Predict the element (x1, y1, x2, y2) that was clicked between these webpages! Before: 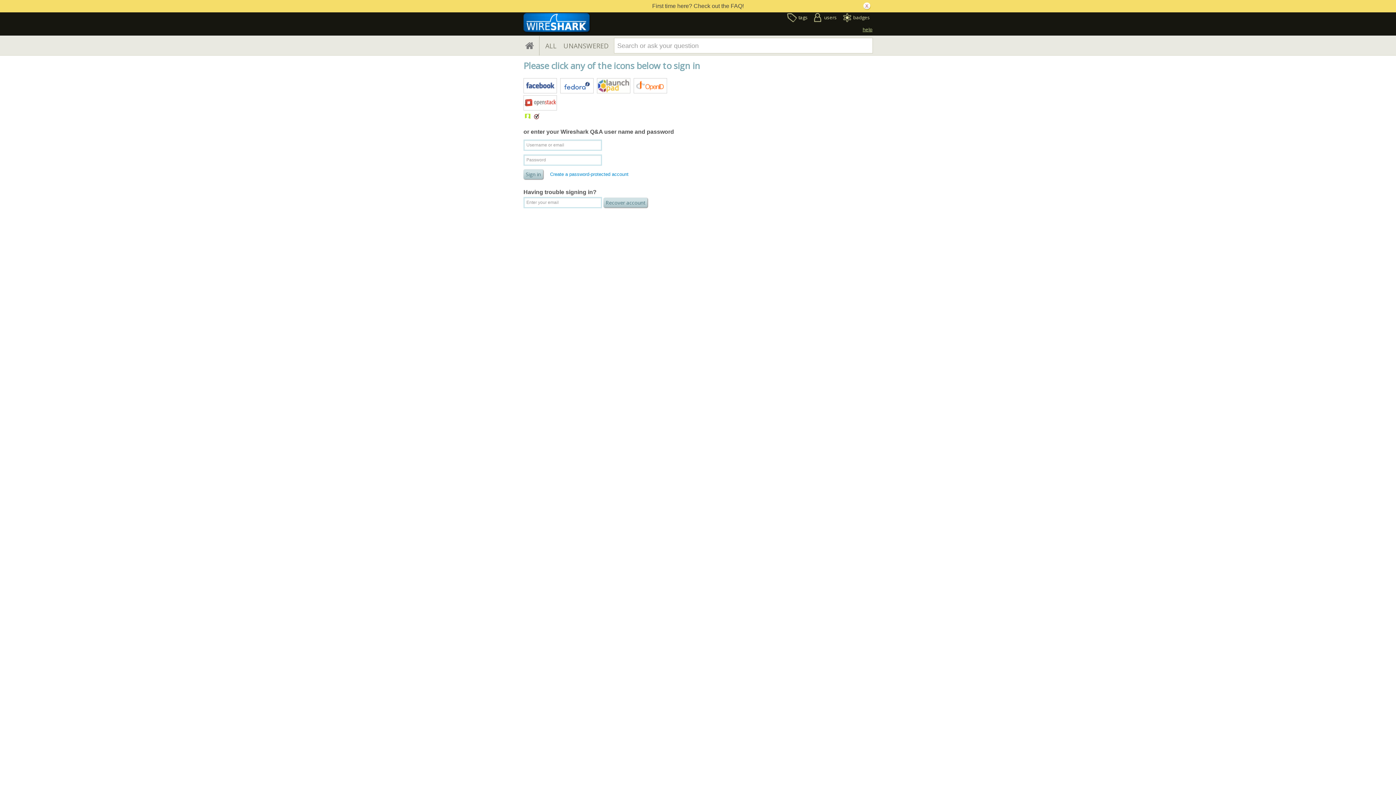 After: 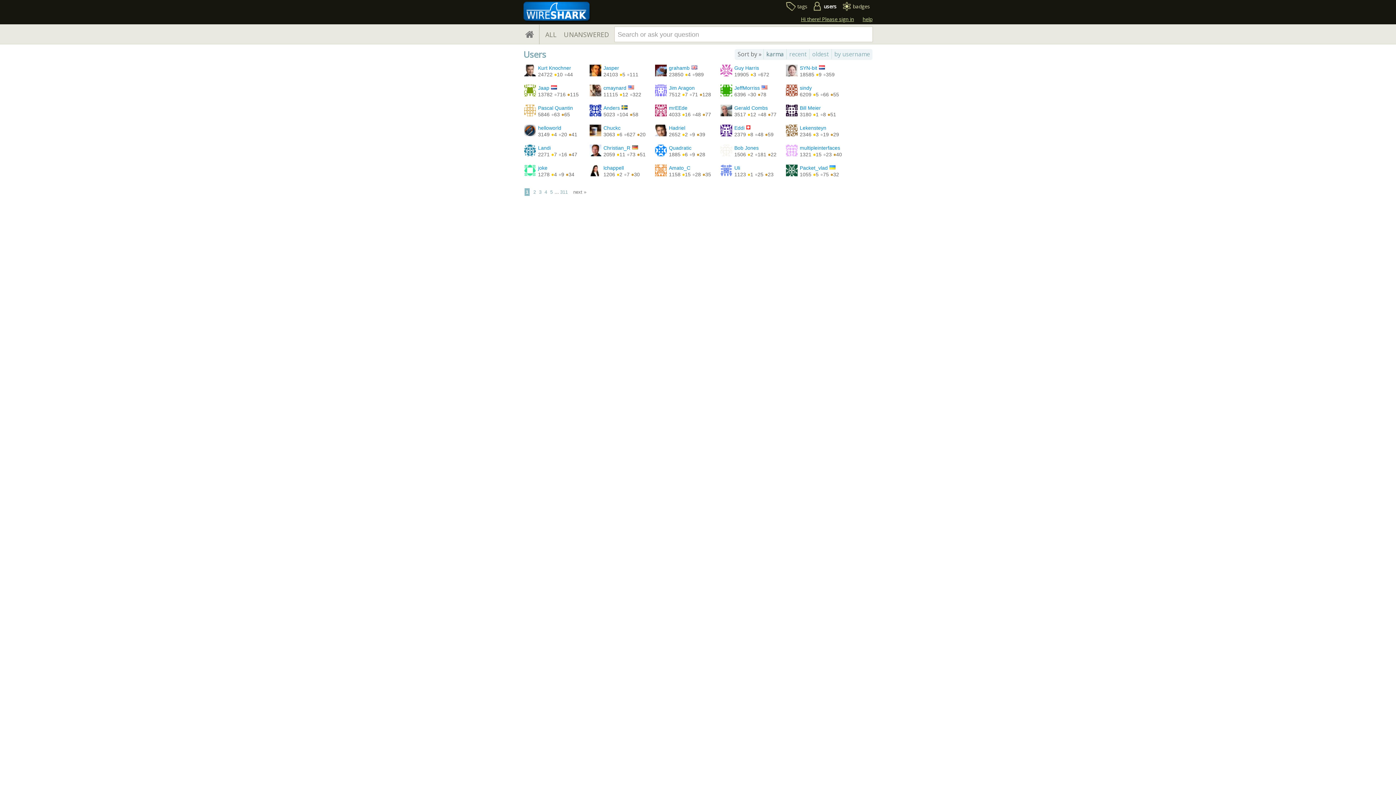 Action: bbox: (811, 13, 837, 25) label: users